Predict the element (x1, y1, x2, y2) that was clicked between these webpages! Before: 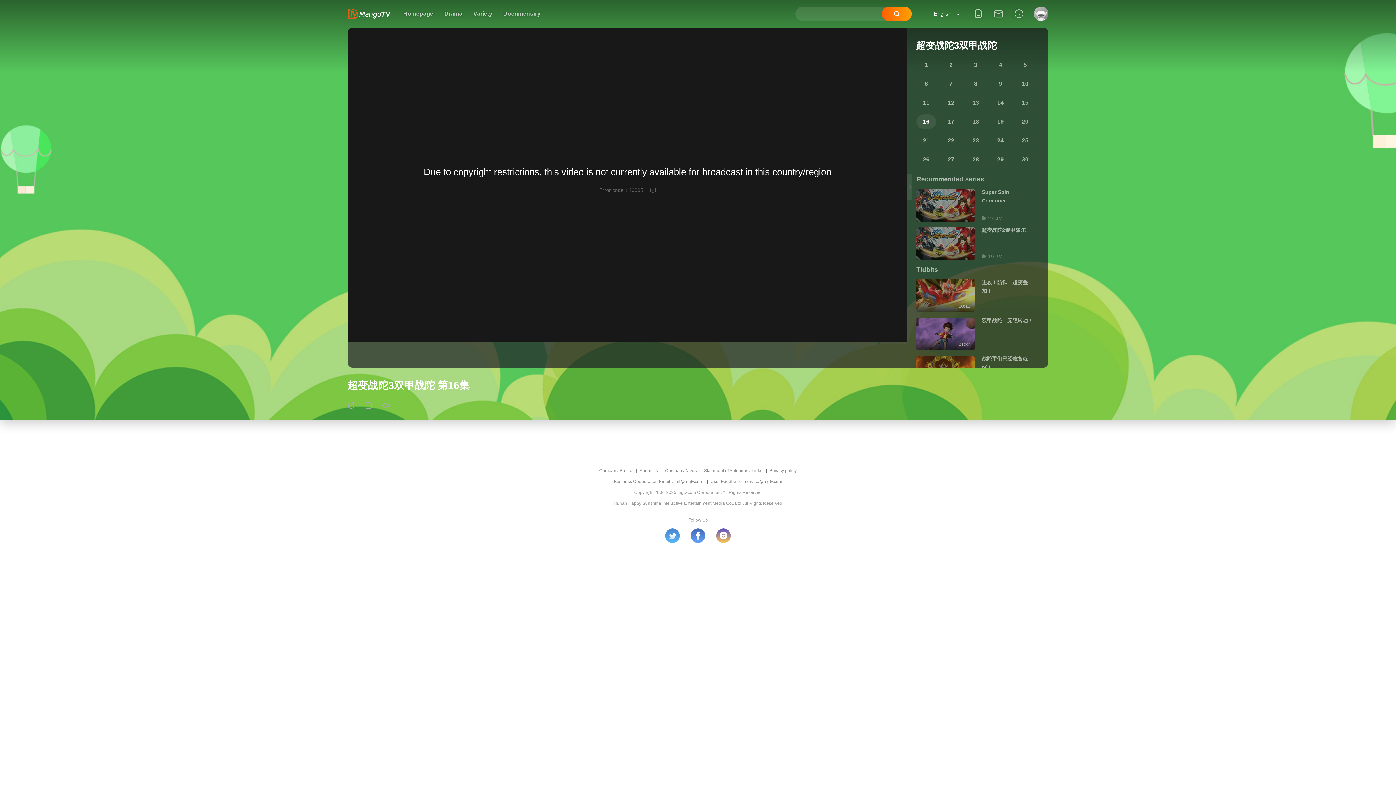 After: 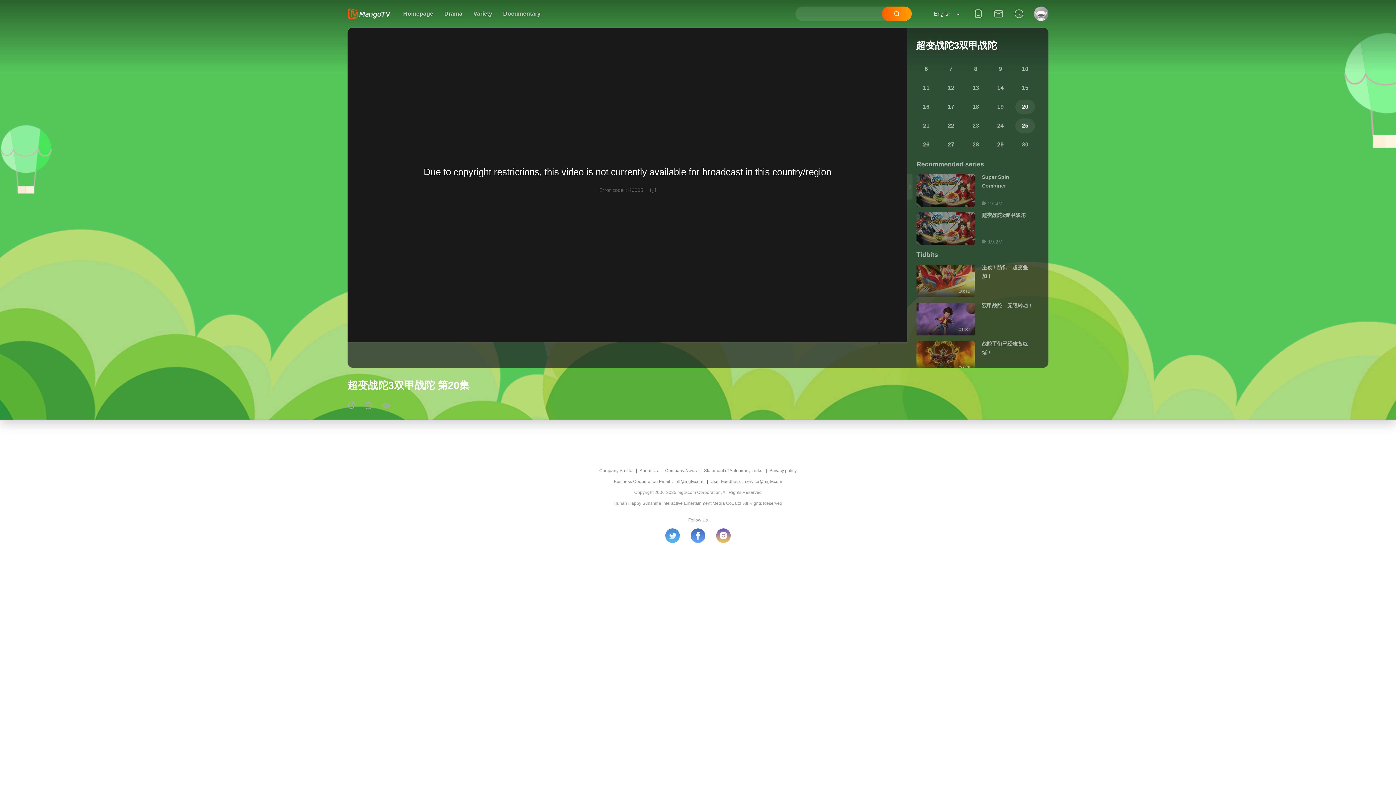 Action: bbox: (1015, 114, 1035, 129) label: 20